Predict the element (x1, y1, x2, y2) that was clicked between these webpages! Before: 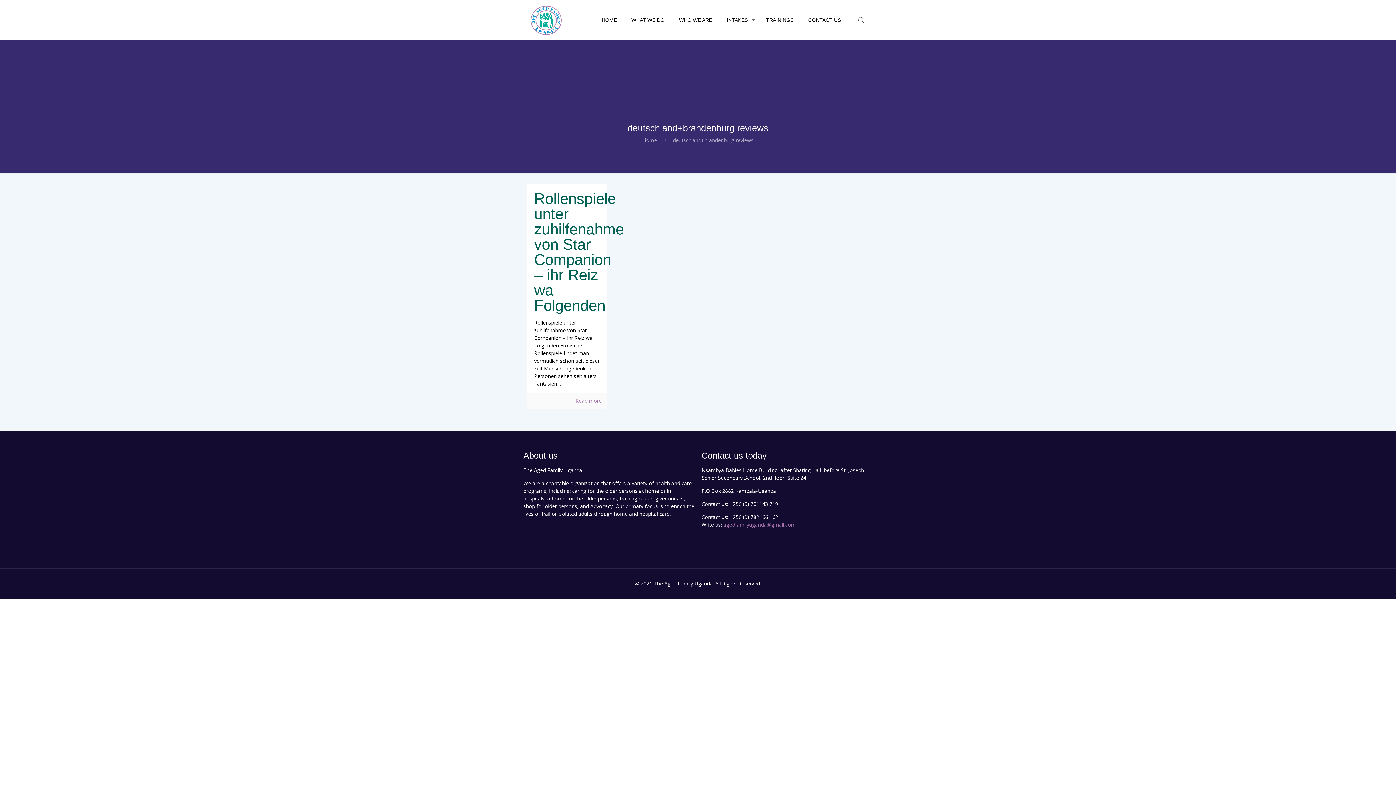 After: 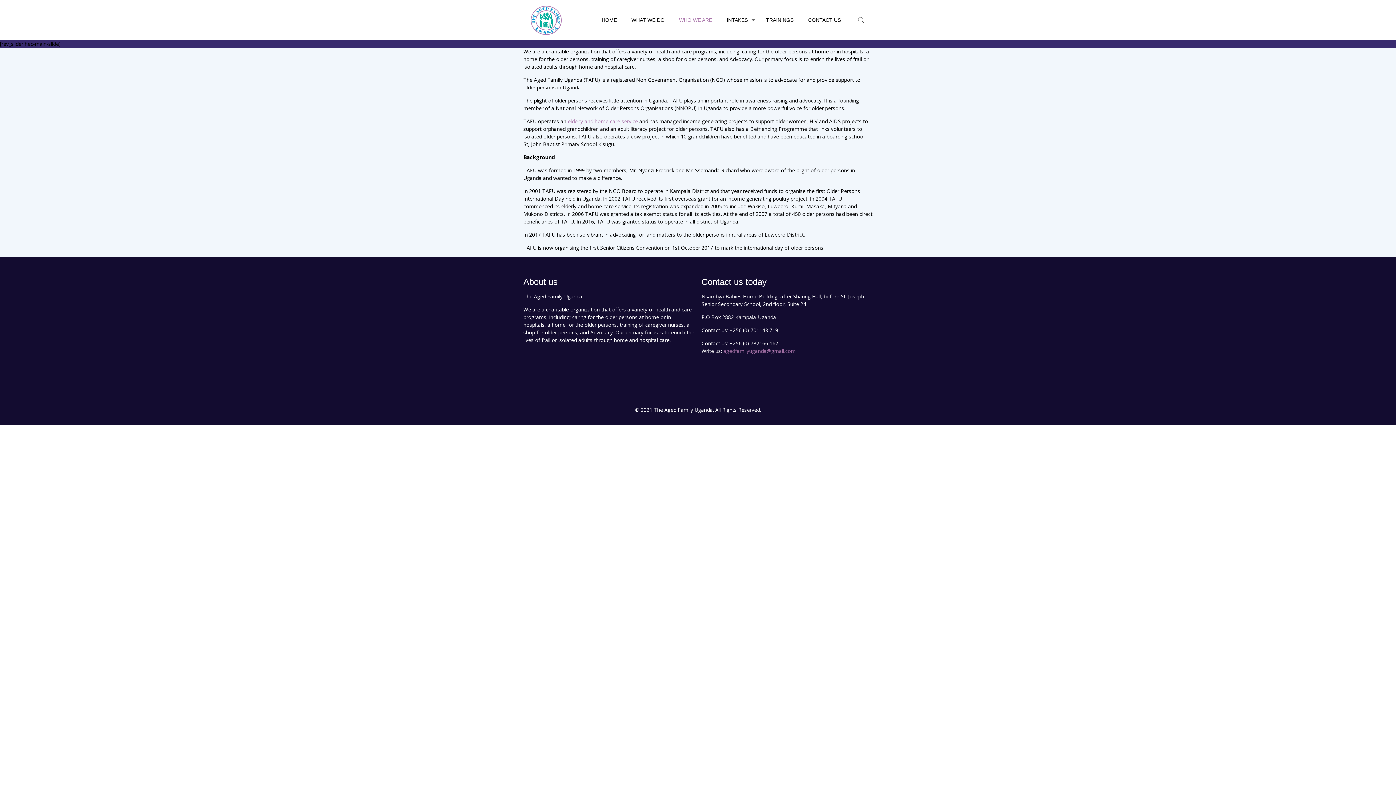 Action: bbox: (672, 0, 719, 40) label: WHO WE ARE